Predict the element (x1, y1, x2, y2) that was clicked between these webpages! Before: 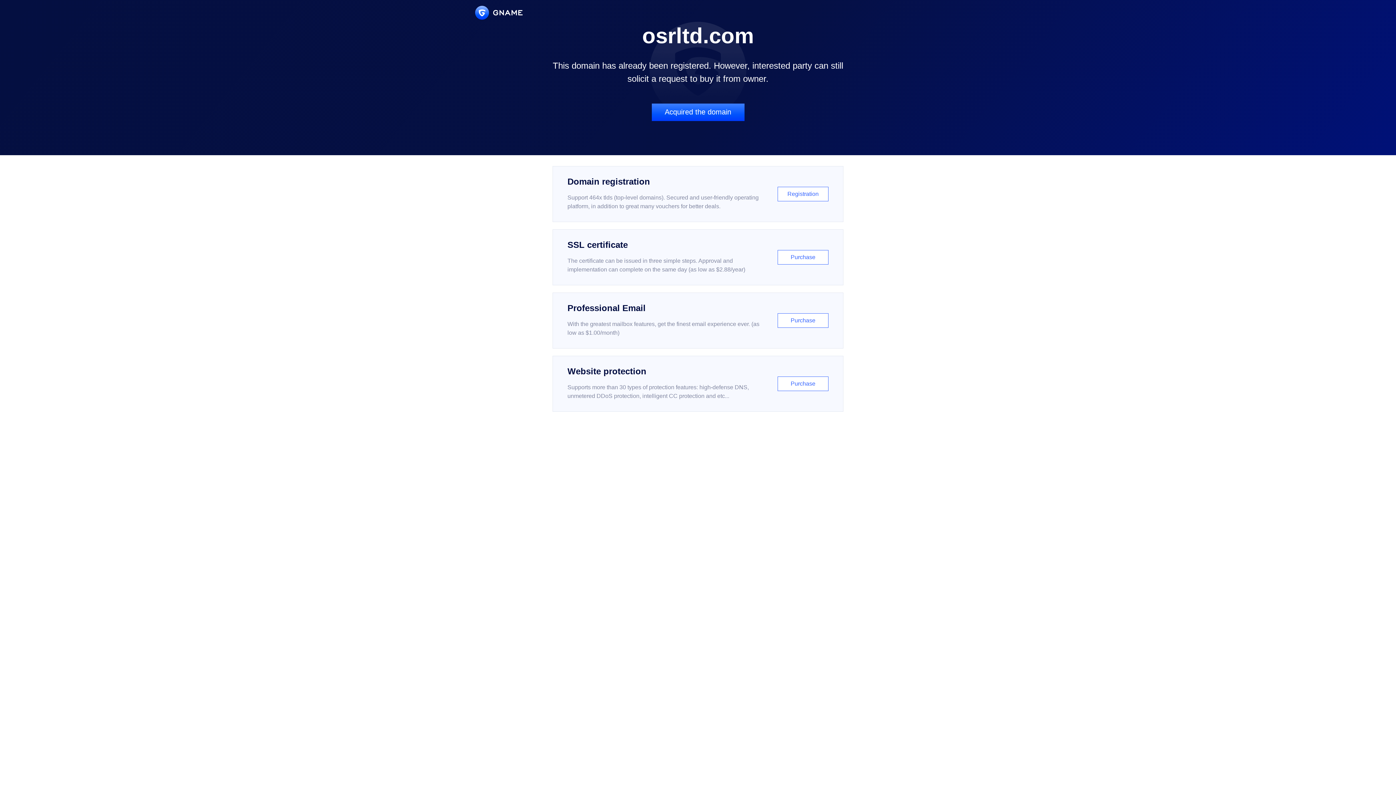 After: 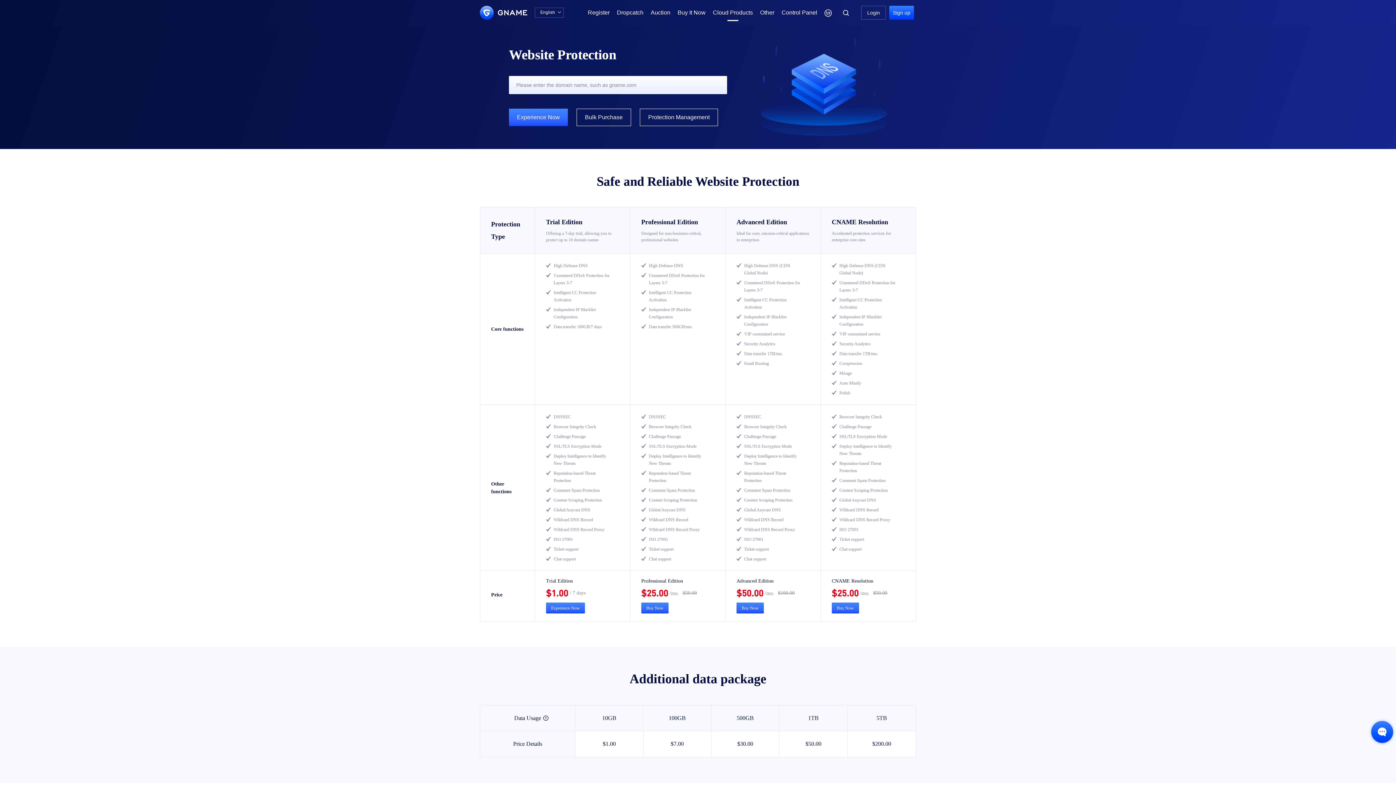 Action: bbox: (552, 356, 843, 412) label: Website protection

Supports more than 30 types of protection features: high-defense DNS, unmetered DDoS protection, intelligent CC protection and etc...

Purchase